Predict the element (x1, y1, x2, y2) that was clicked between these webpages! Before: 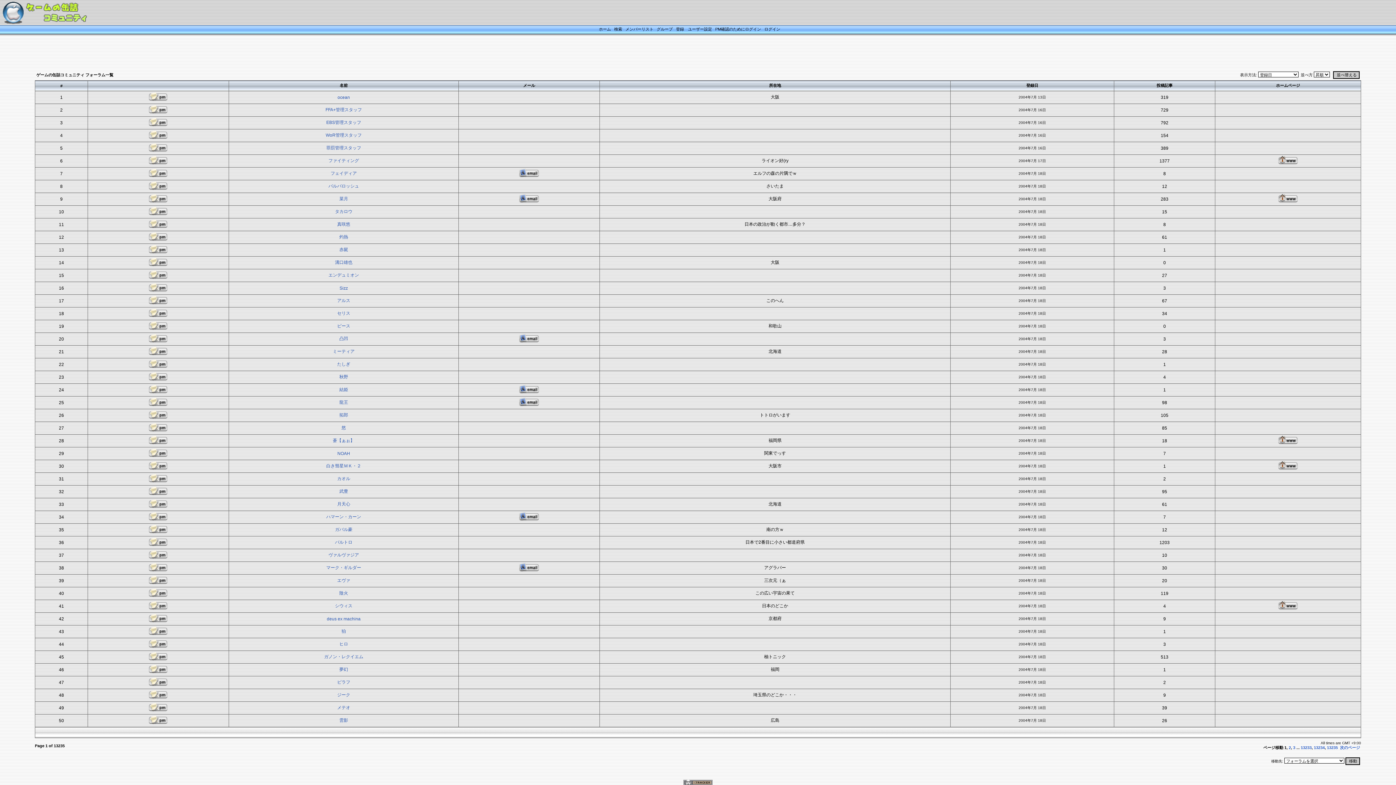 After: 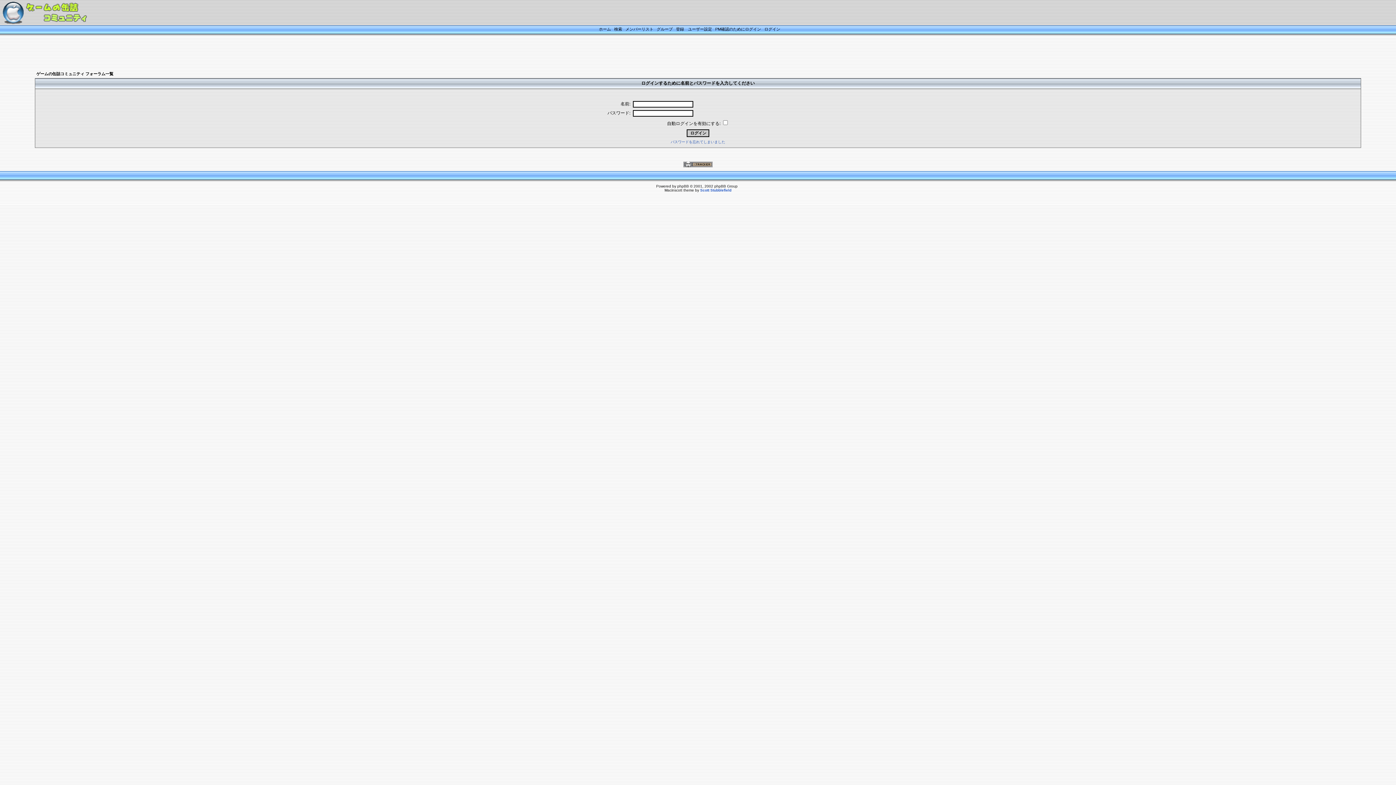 Action: bbox: (148, 108, 168, 114)